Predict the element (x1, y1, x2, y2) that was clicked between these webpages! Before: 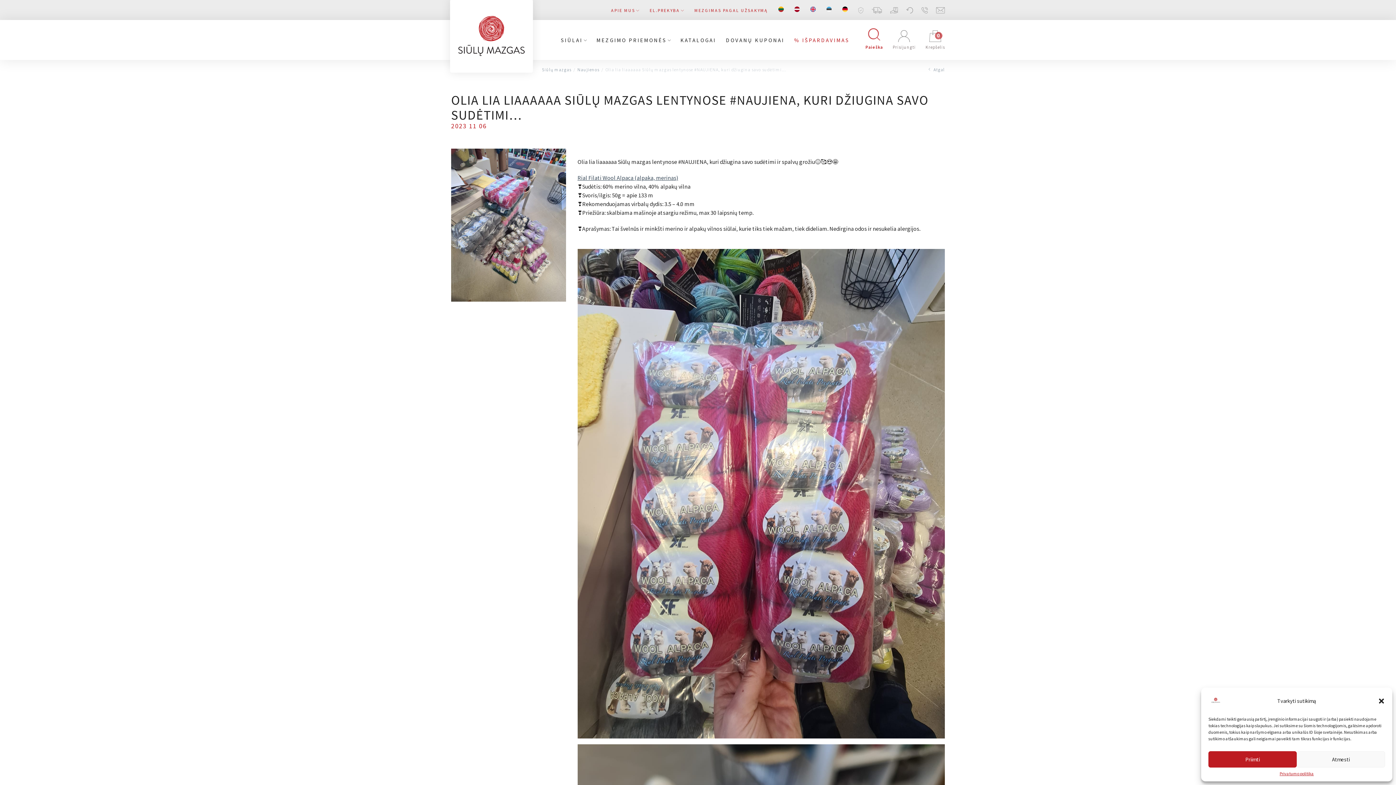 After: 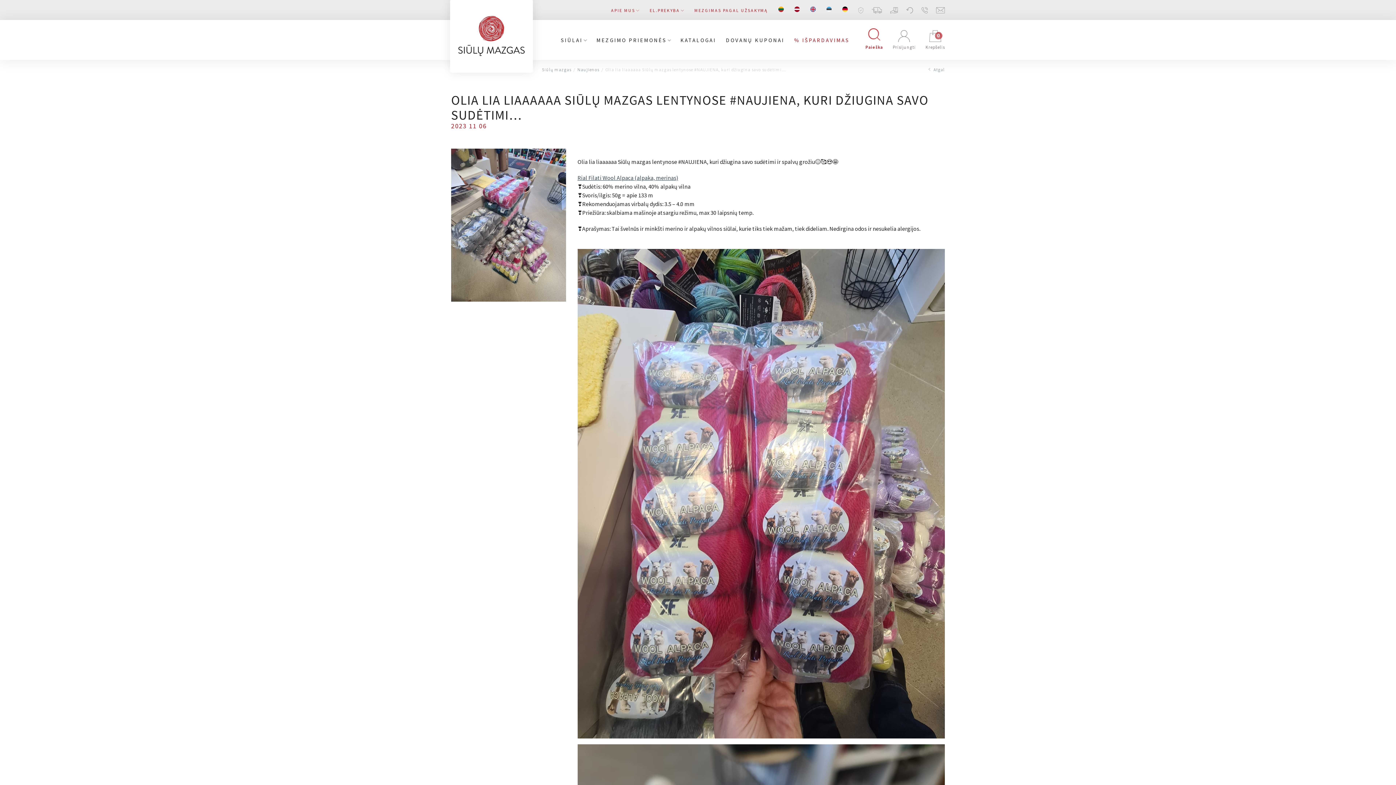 Action: label: Uždaryti bbox: (1378, 697, 1385, 704)